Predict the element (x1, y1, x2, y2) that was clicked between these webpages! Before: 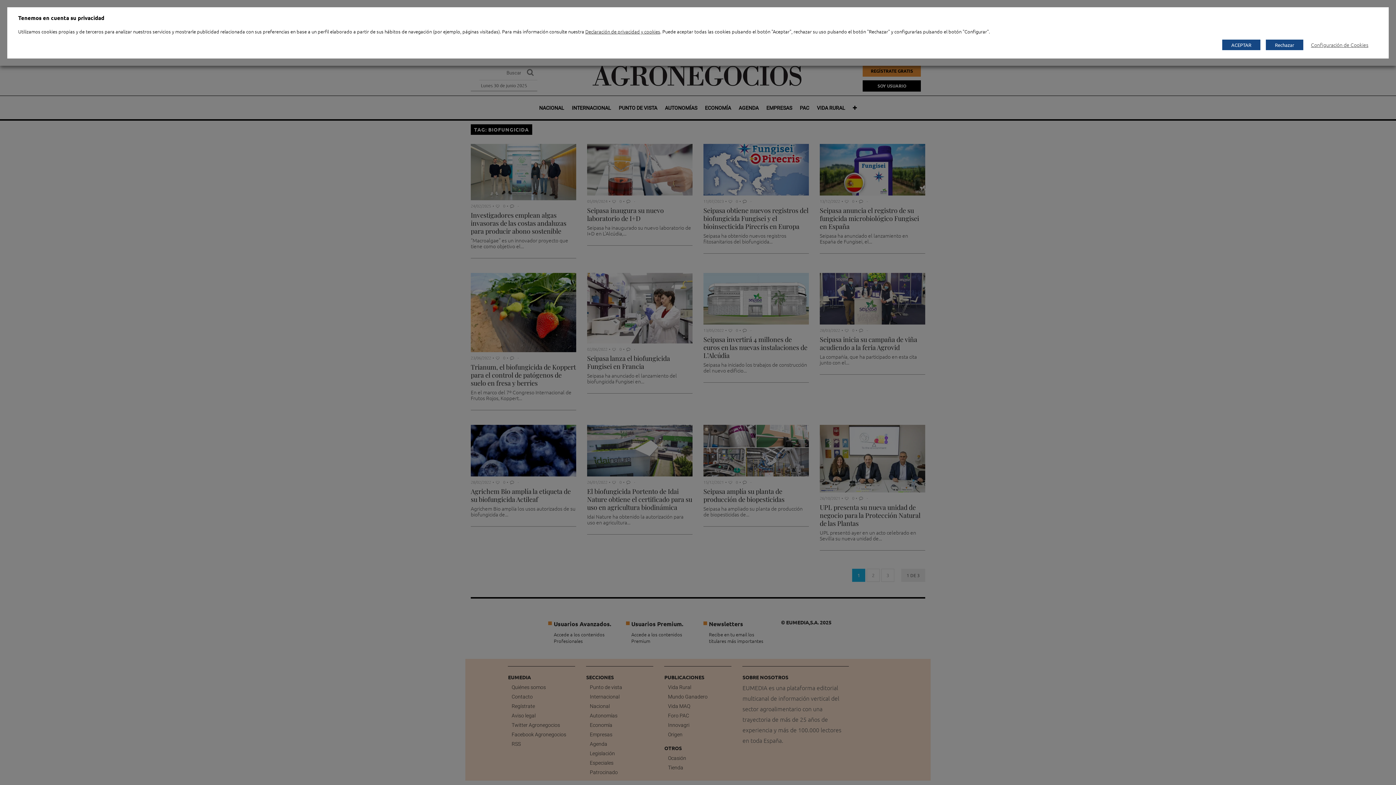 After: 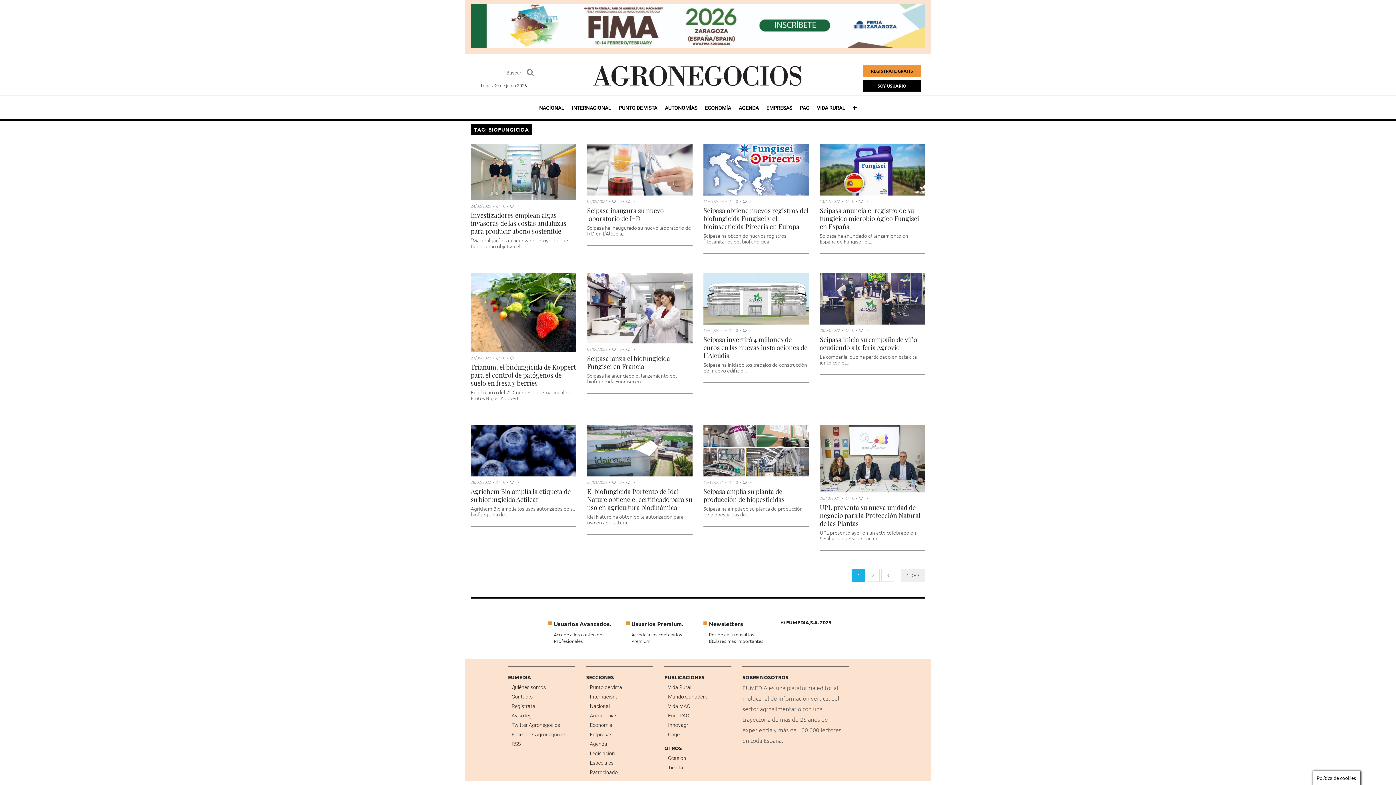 Action: label: Rechazar bbox: (1266, 39, 1303, 50)